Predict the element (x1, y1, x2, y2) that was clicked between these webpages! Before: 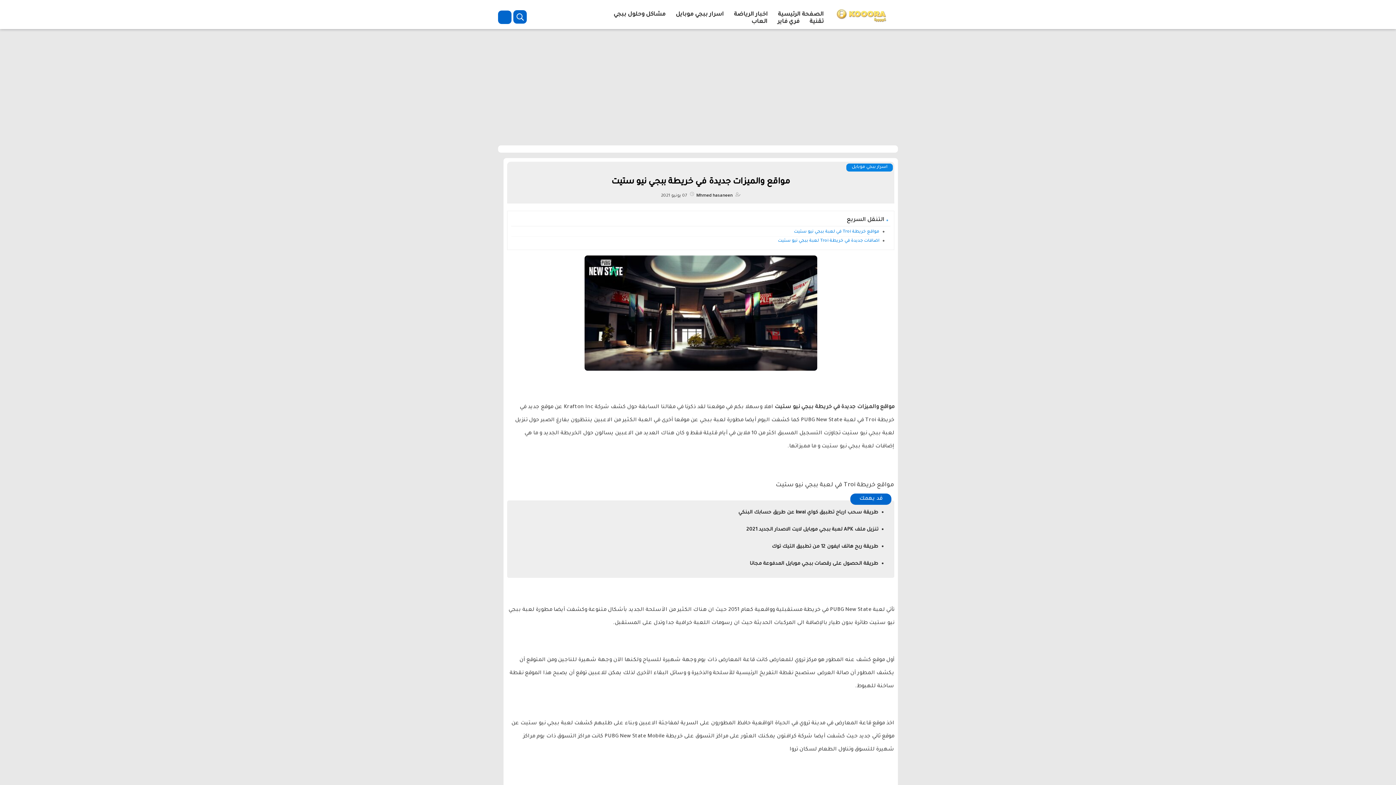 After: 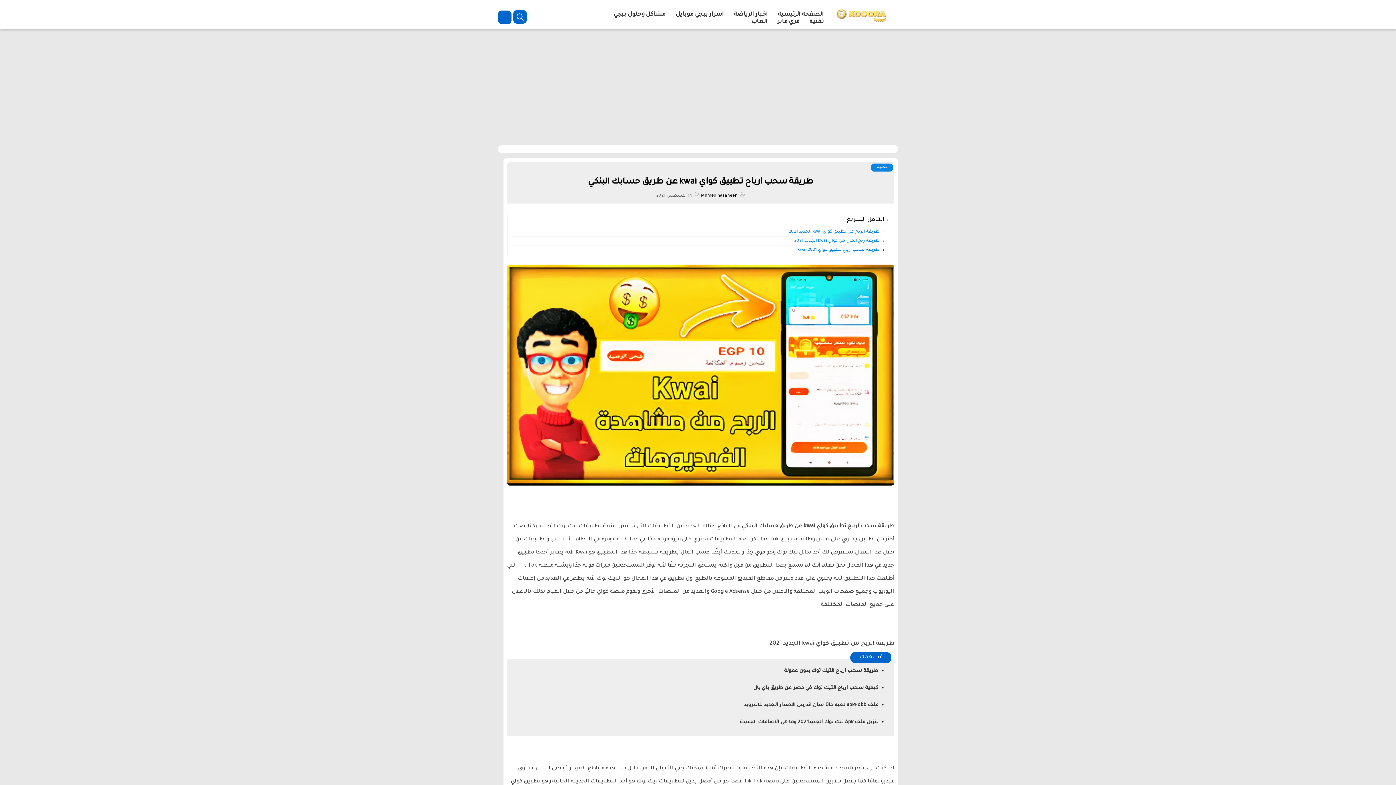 Action: bbox: (518, 508, 883, 522) label: طريقة سحب ارباح تطبيق كواي kwai عن طريق حسابك البنكي